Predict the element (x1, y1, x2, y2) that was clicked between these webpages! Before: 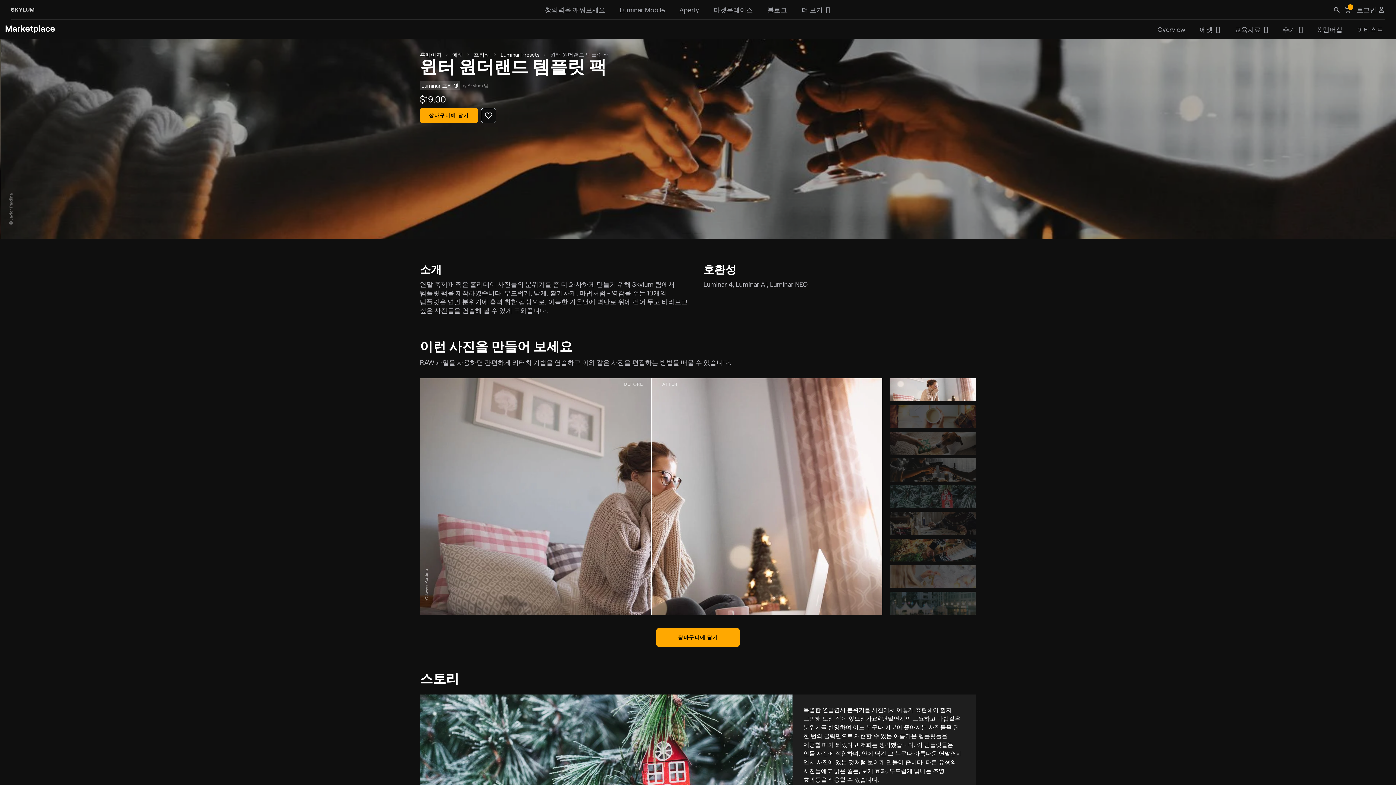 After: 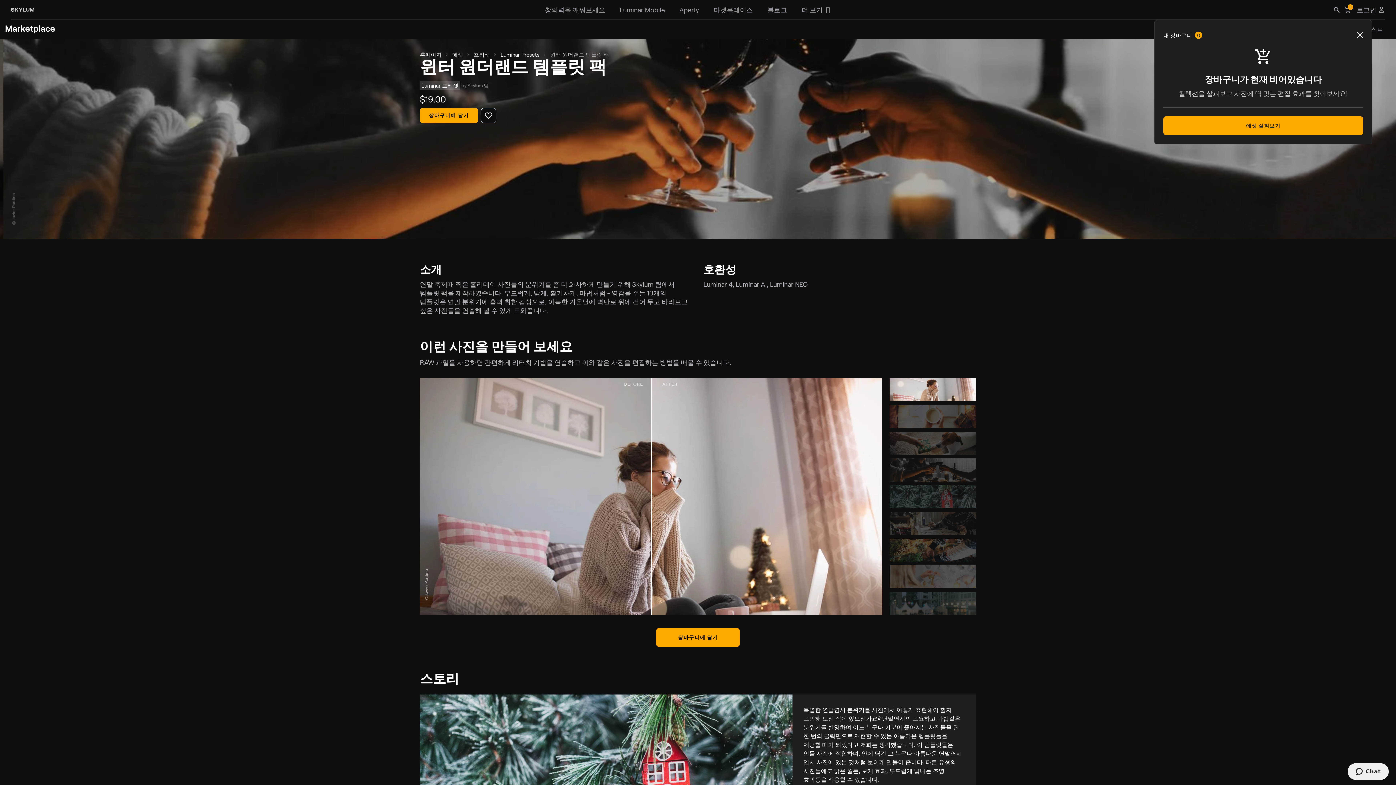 Action: bbox: (1344, 6, 1351, 13)